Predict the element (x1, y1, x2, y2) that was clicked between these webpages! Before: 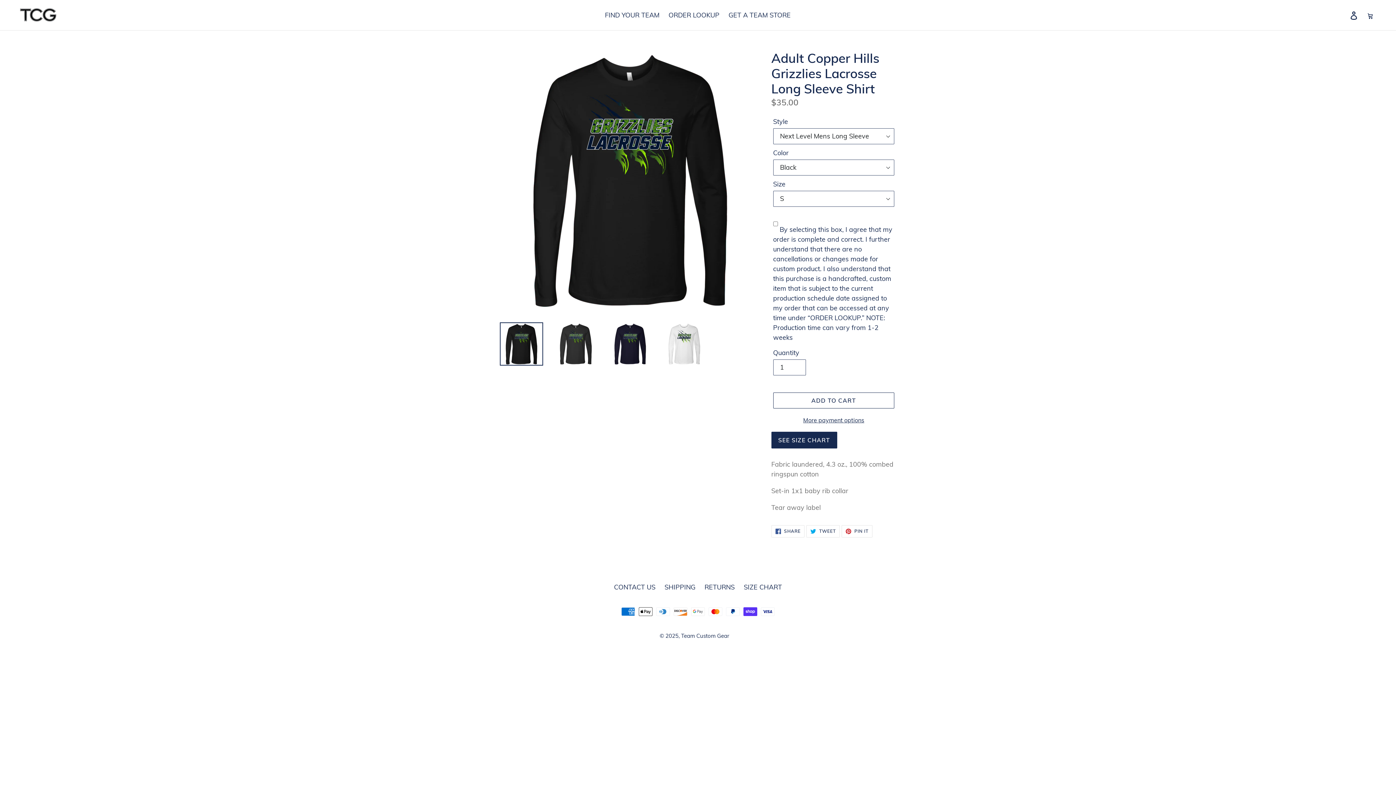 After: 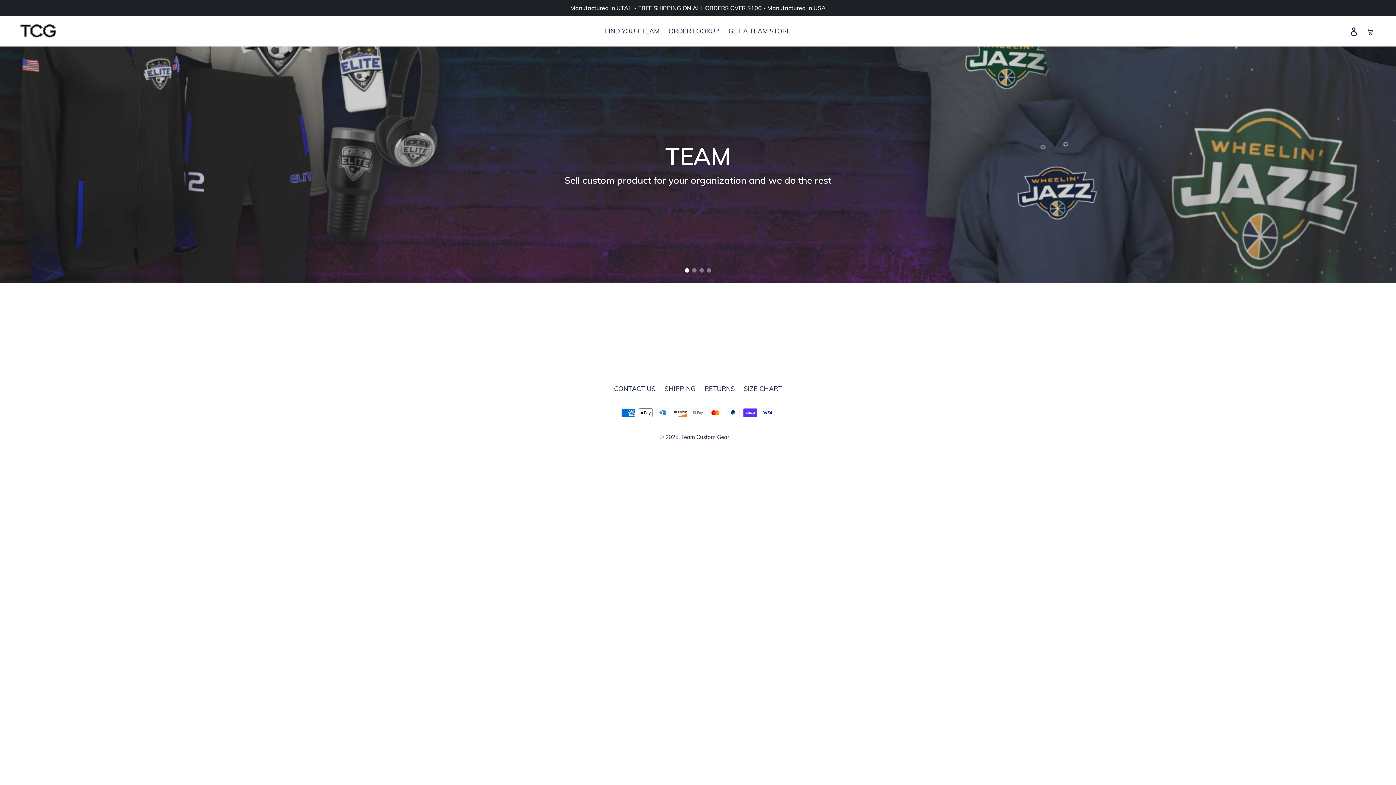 Action: bbox: (681, 632, 729, 639) label: Team Custom Gear